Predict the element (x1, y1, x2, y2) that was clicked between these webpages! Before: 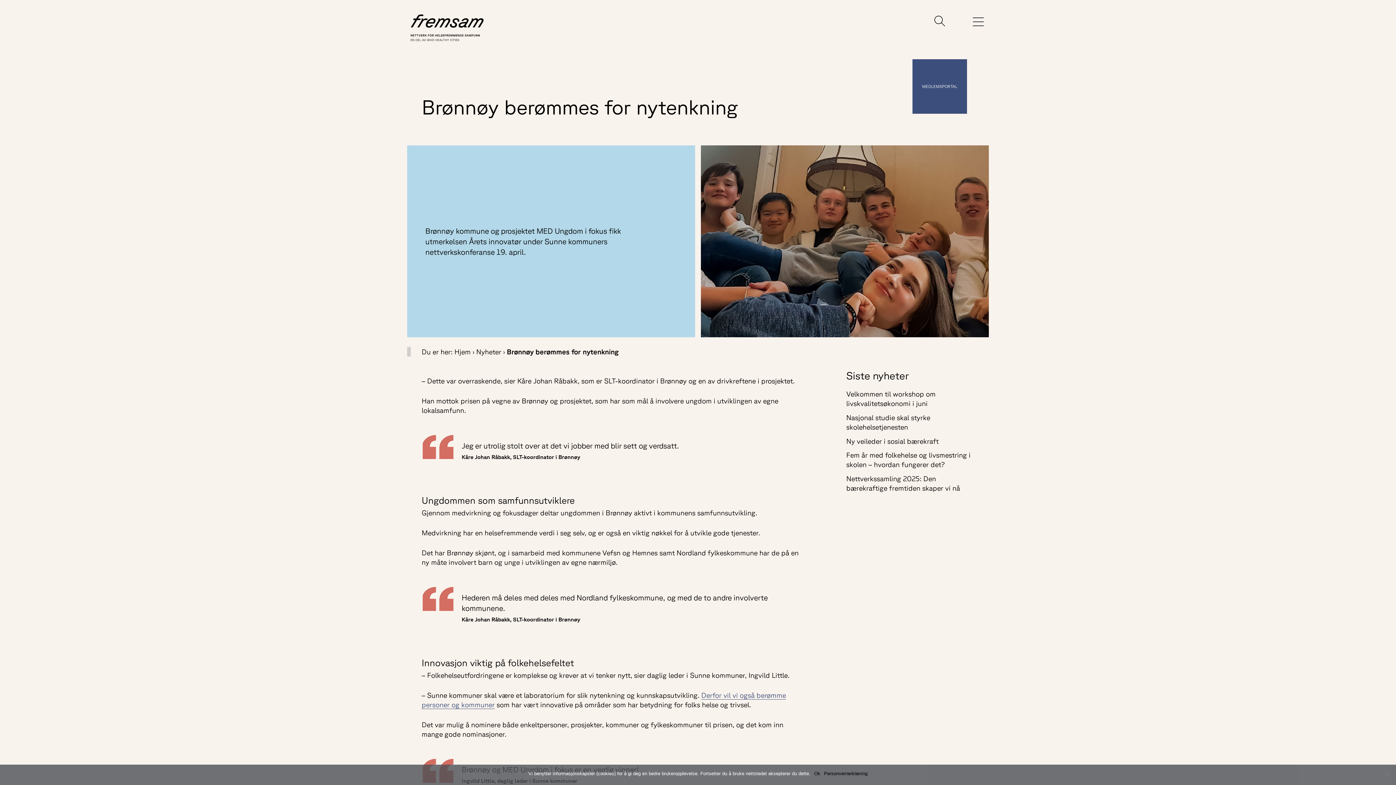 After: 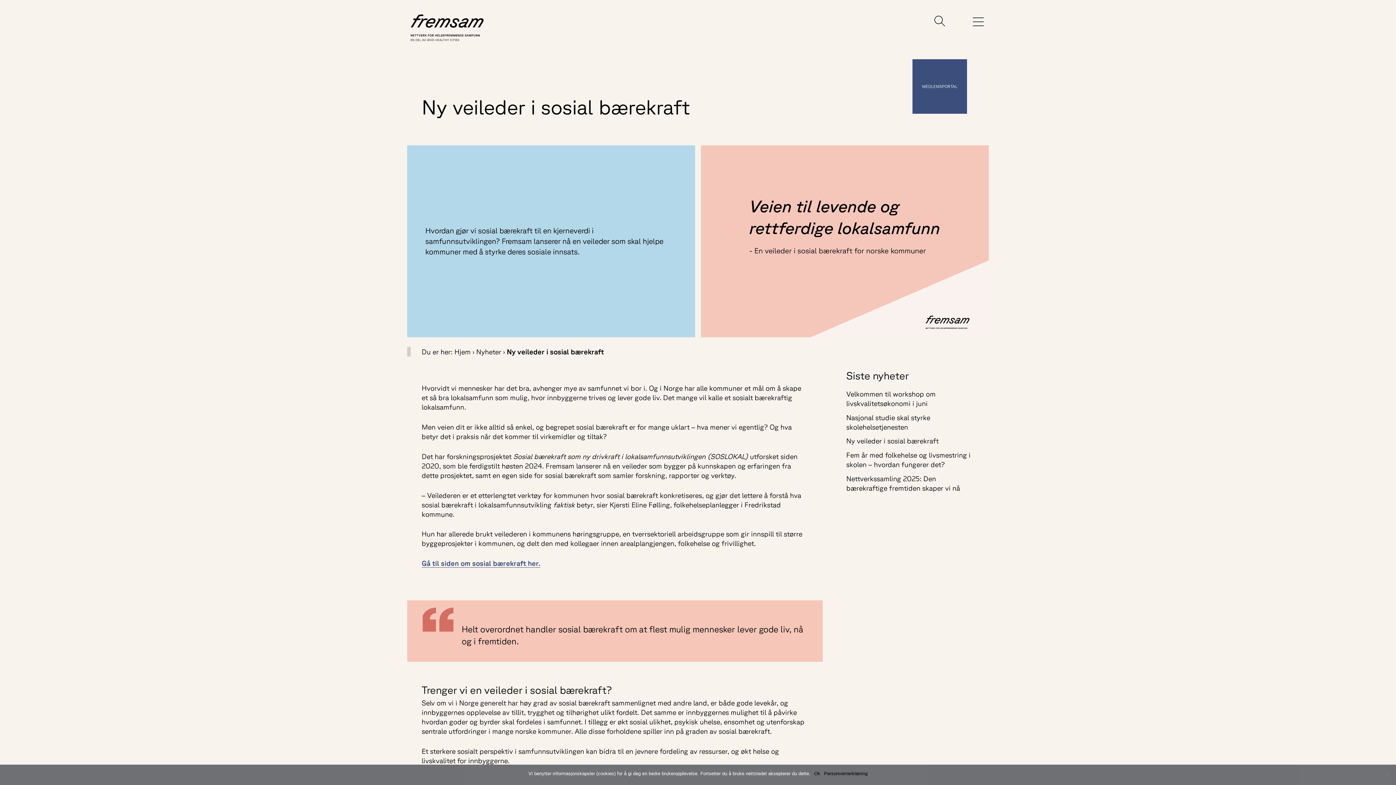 Action: label: Ny veileder i sosial bærekraft bbox: (846, 437, 938, 445)